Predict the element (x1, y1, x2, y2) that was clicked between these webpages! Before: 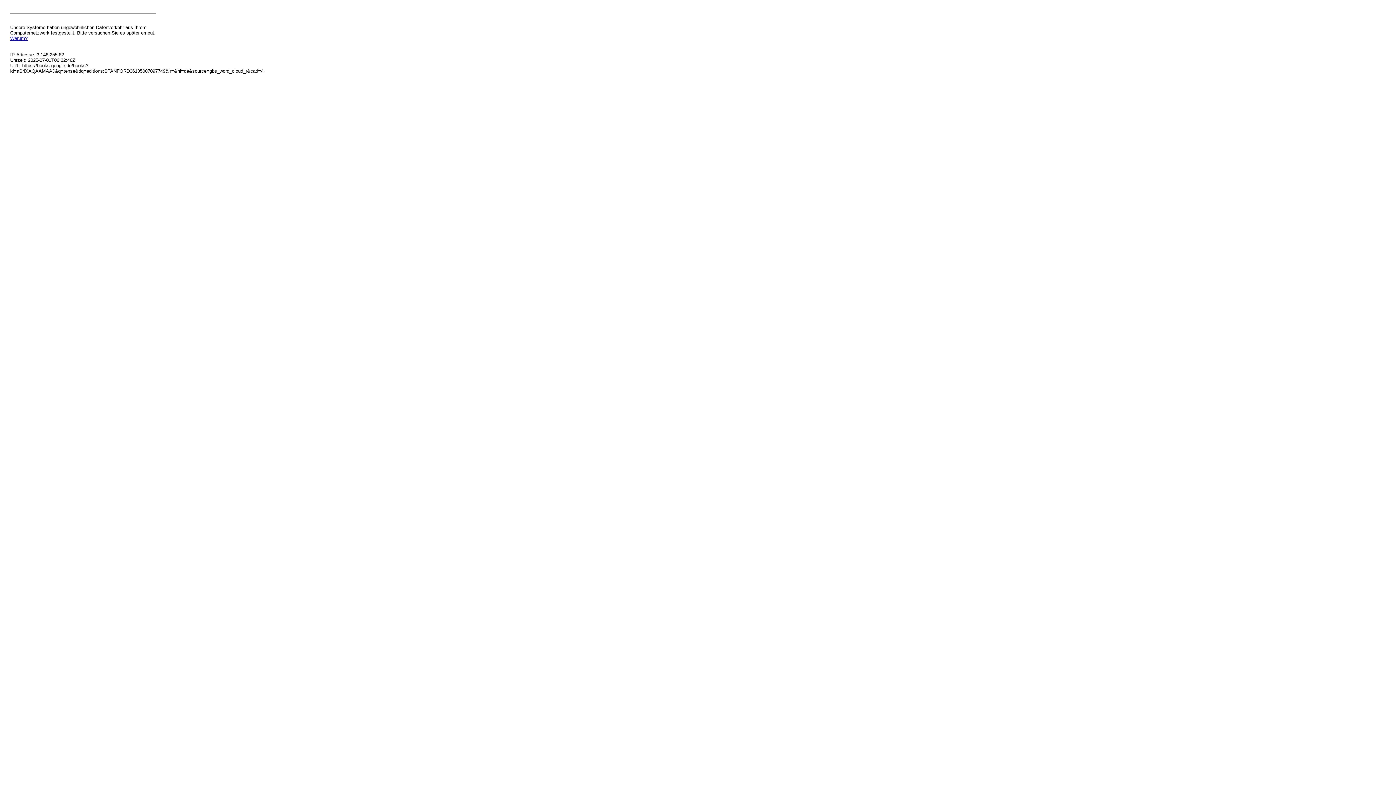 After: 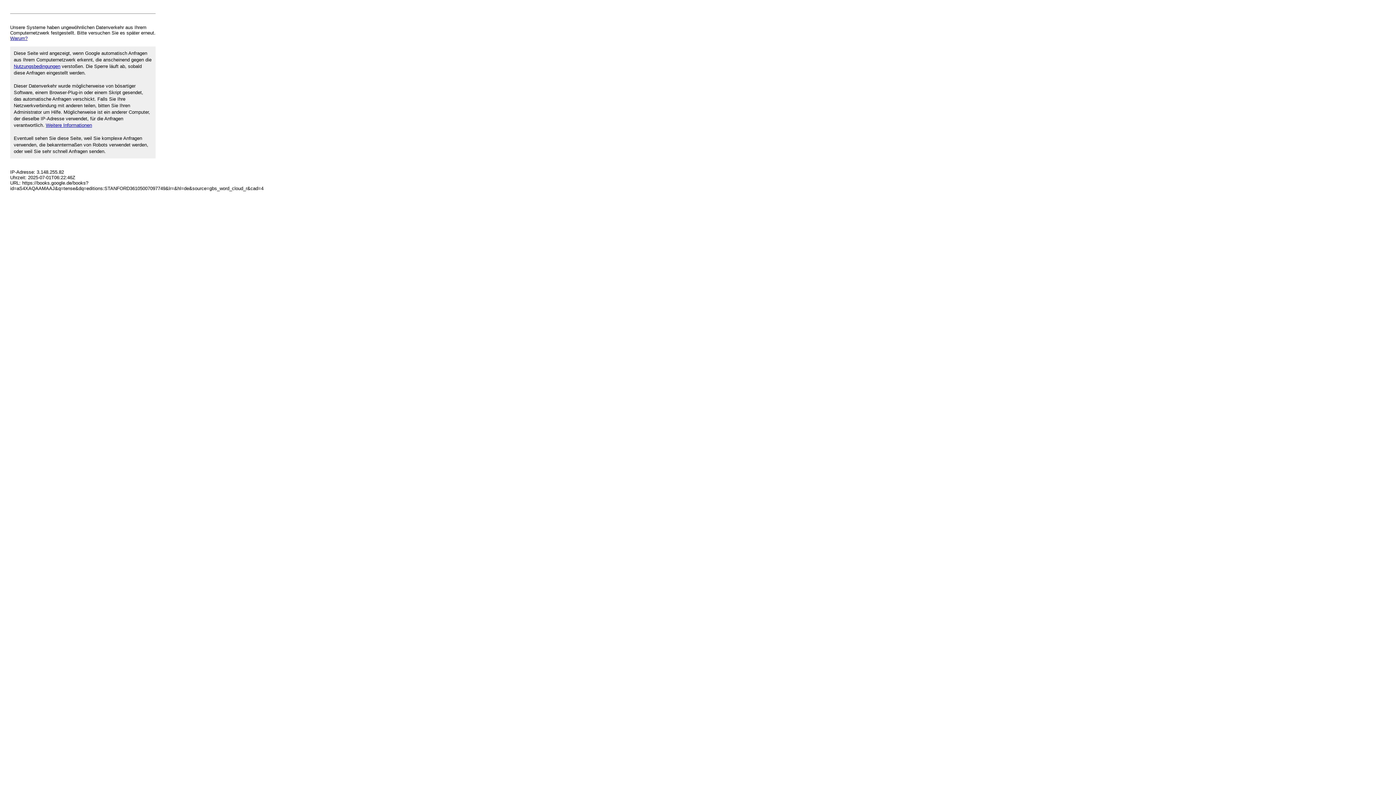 Action: label: Warum? bbox: (10, 35, 27, 41)